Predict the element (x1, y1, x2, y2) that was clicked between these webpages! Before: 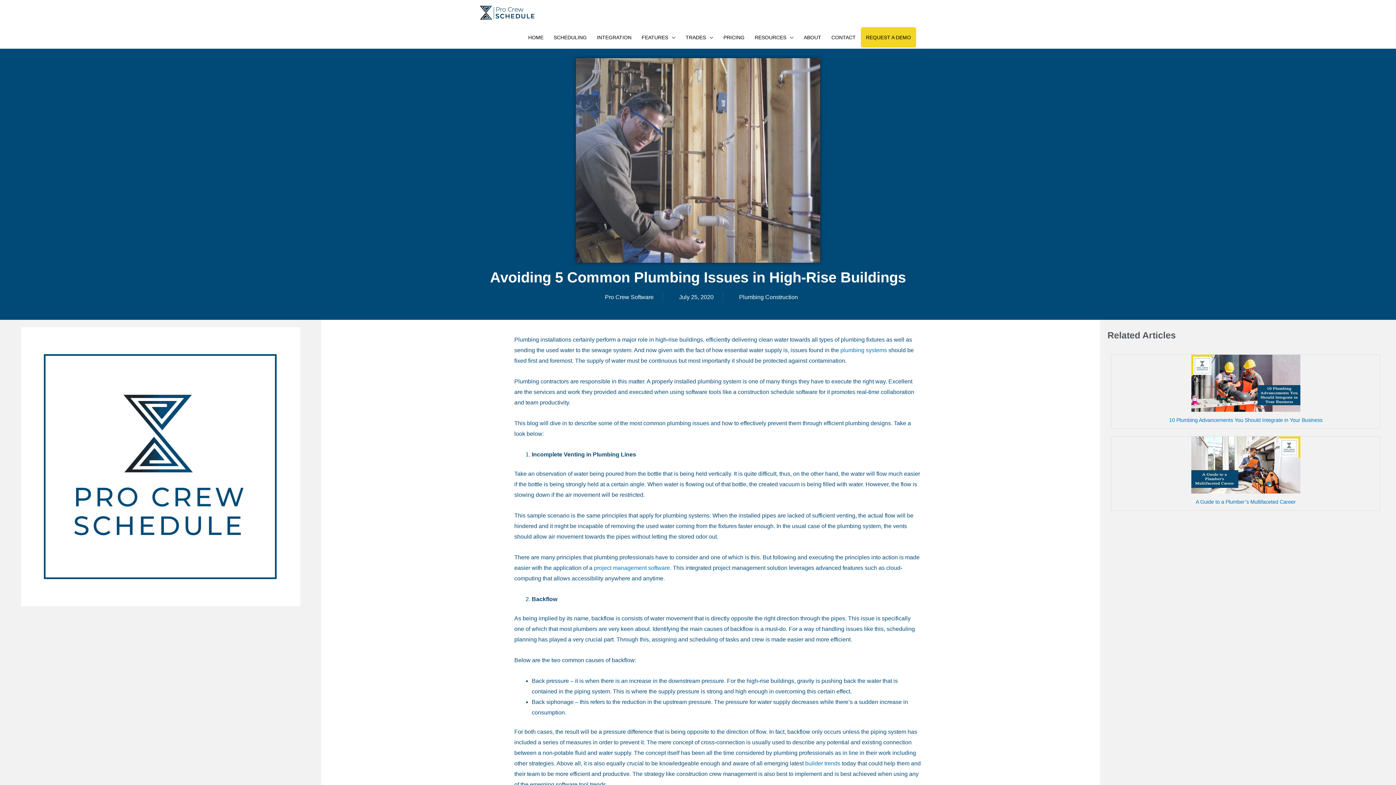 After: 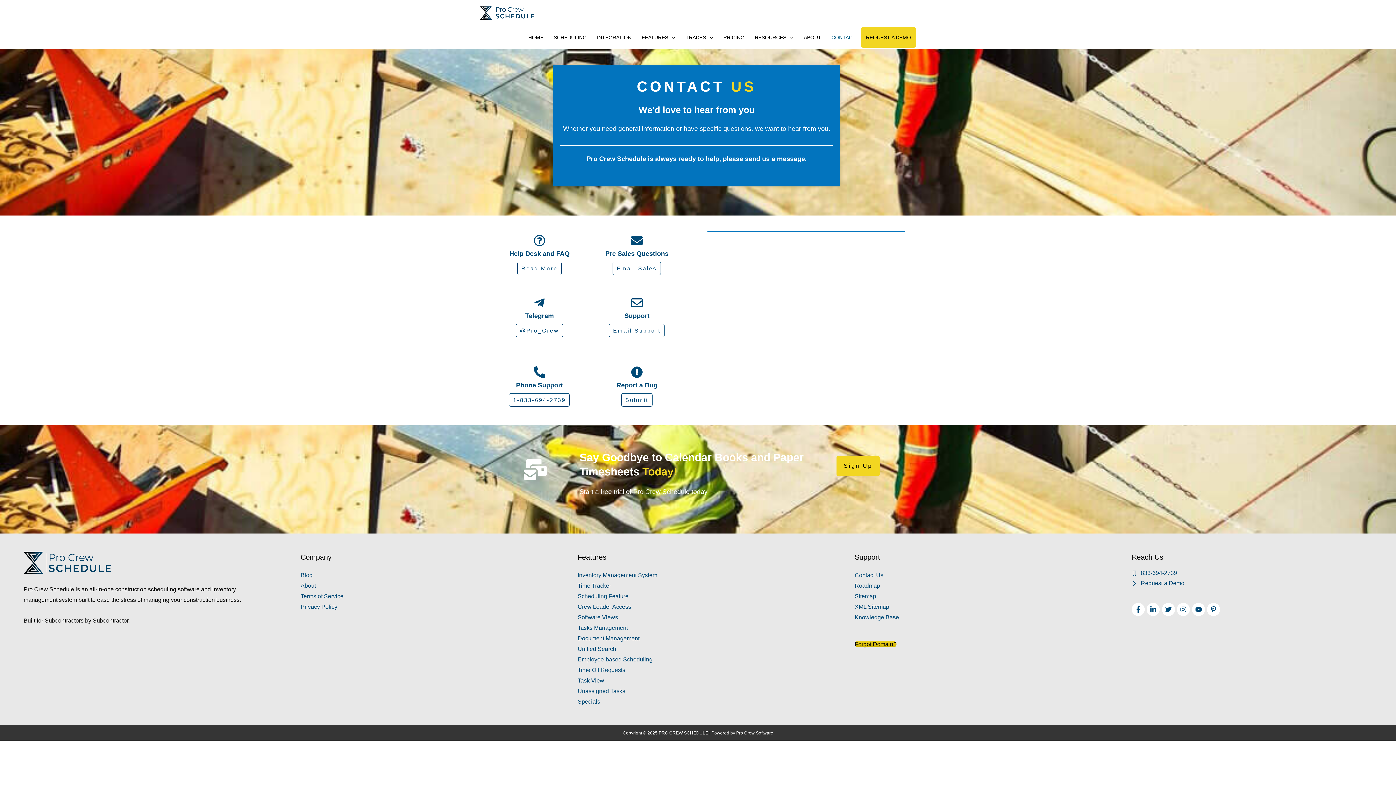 Action: label: CONTACT bbox: (826, 27, 861, 47)